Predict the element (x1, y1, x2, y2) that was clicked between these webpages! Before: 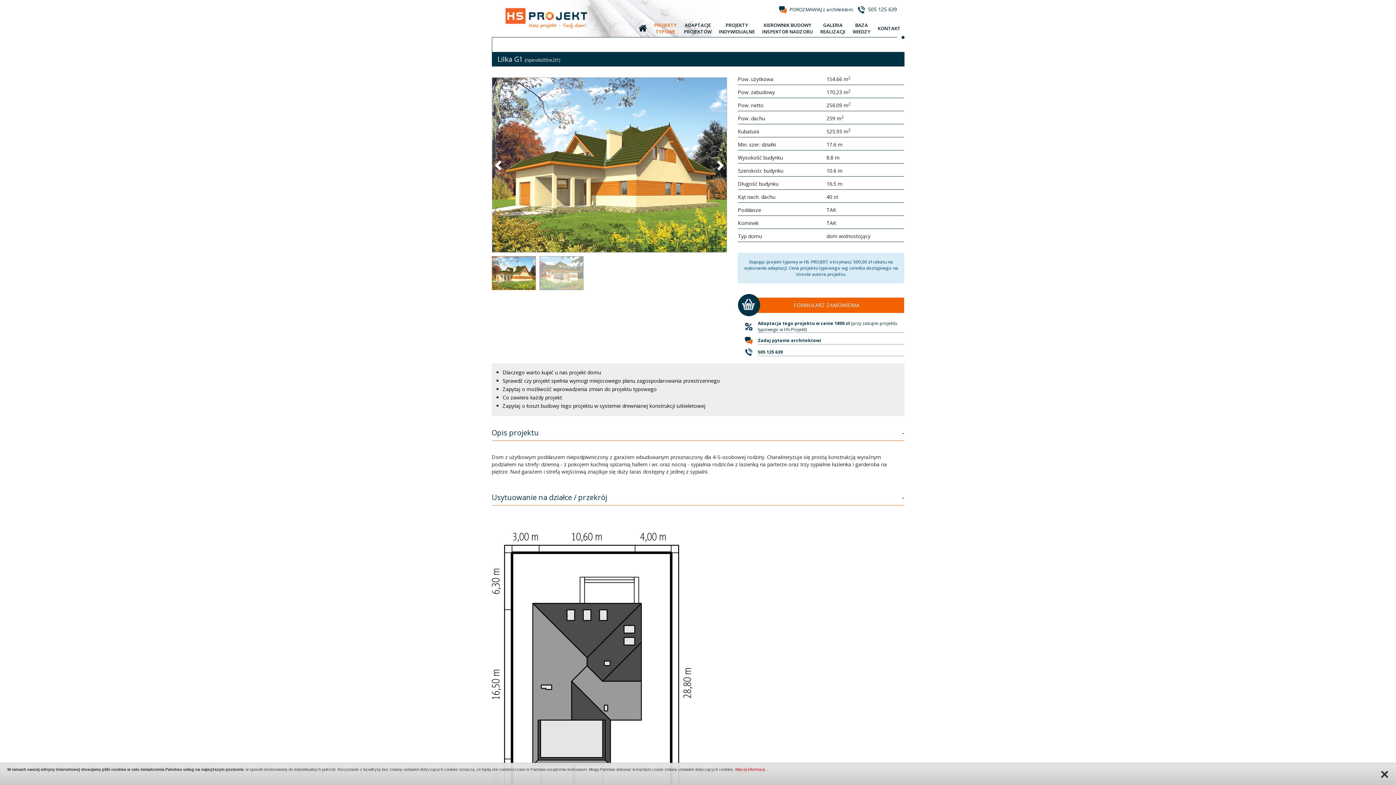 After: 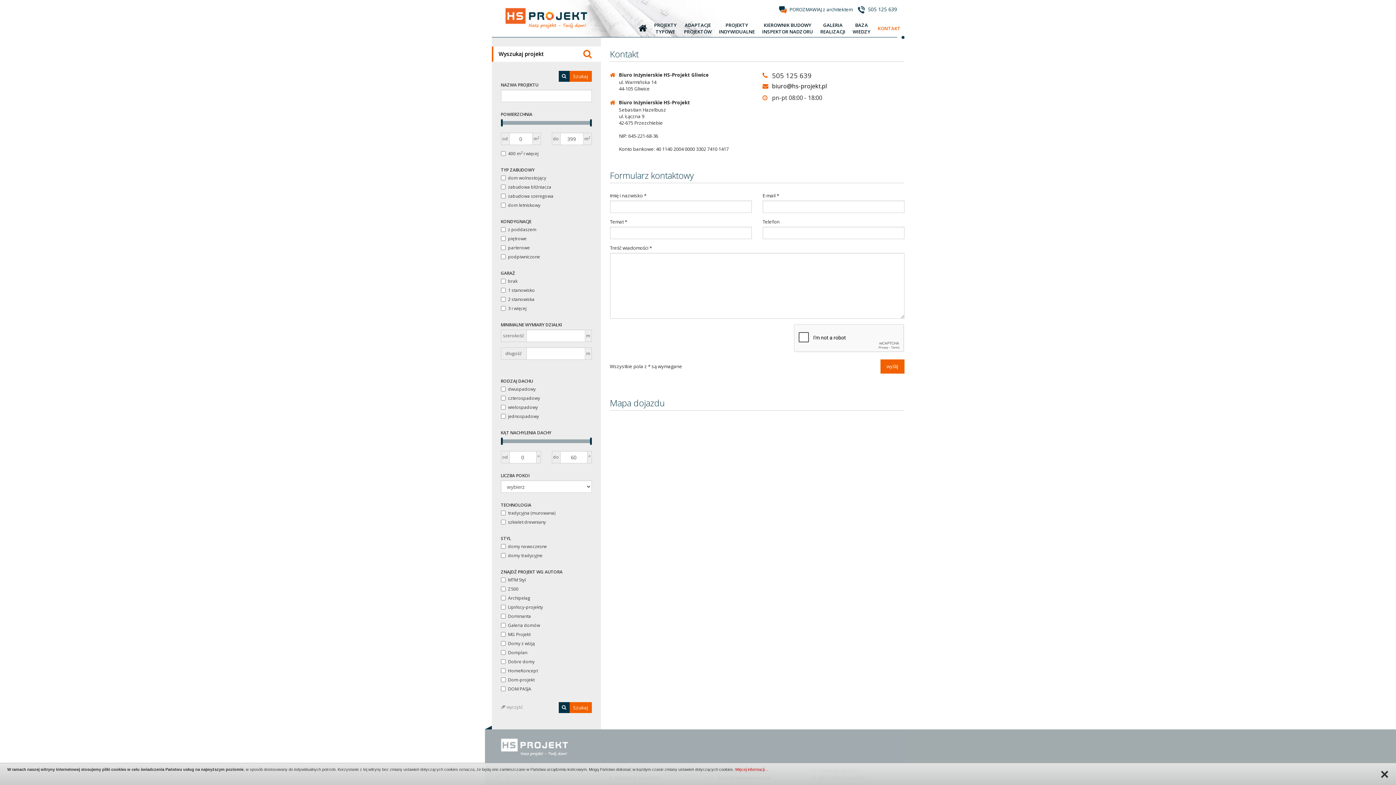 Action: label: KONTAKT bbox: (874, 18, 904, 37)